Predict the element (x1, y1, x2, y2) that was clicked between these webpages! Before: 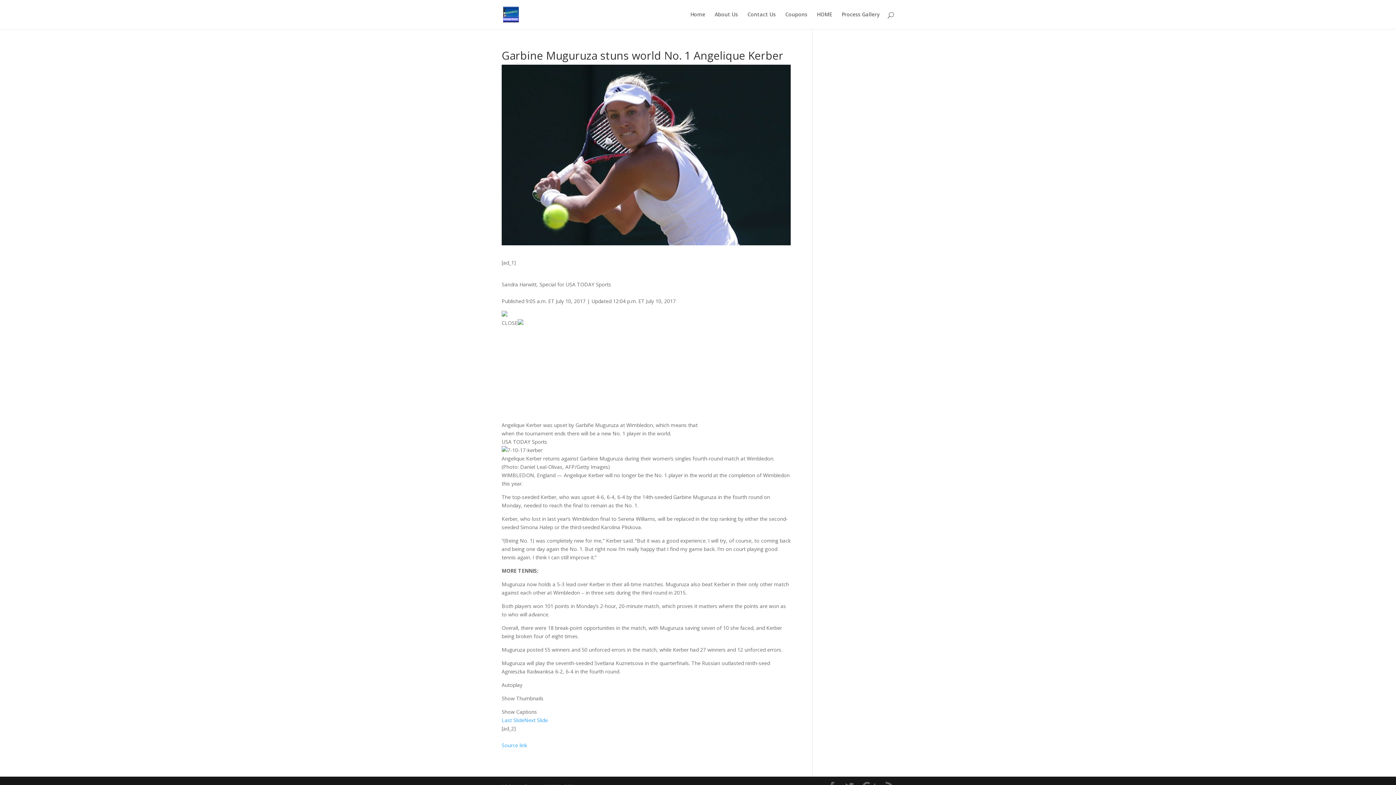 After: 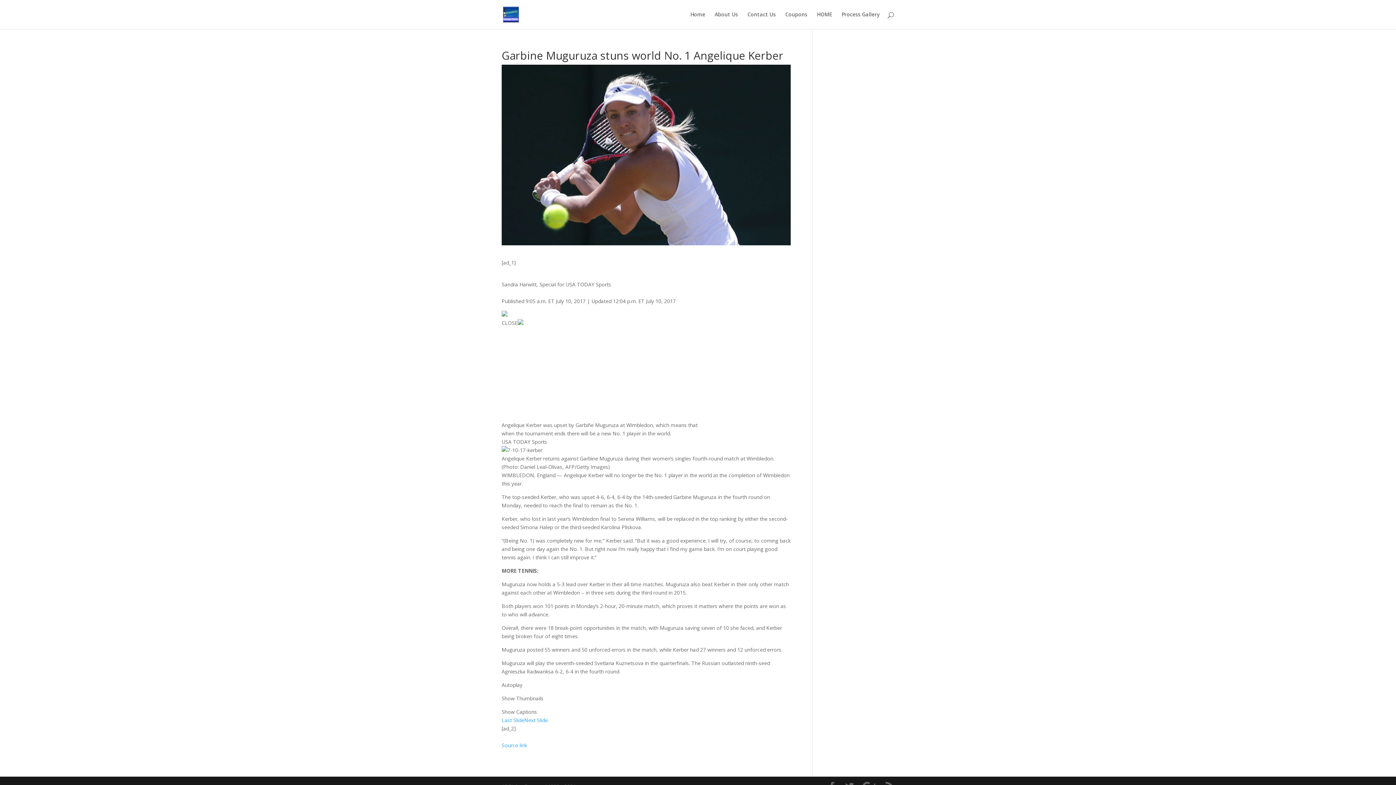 Action: label: Next Slide bbox: (524, 717, 548, 723)